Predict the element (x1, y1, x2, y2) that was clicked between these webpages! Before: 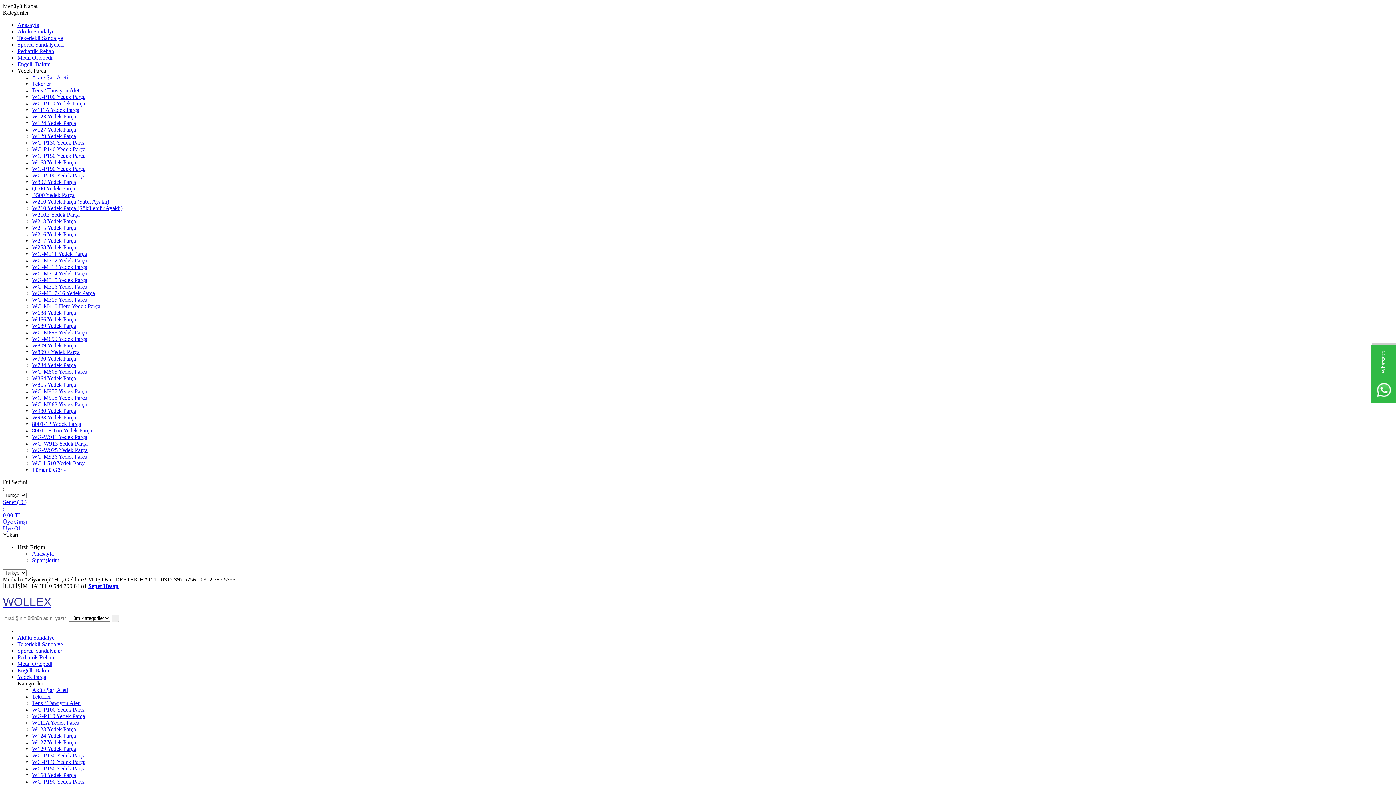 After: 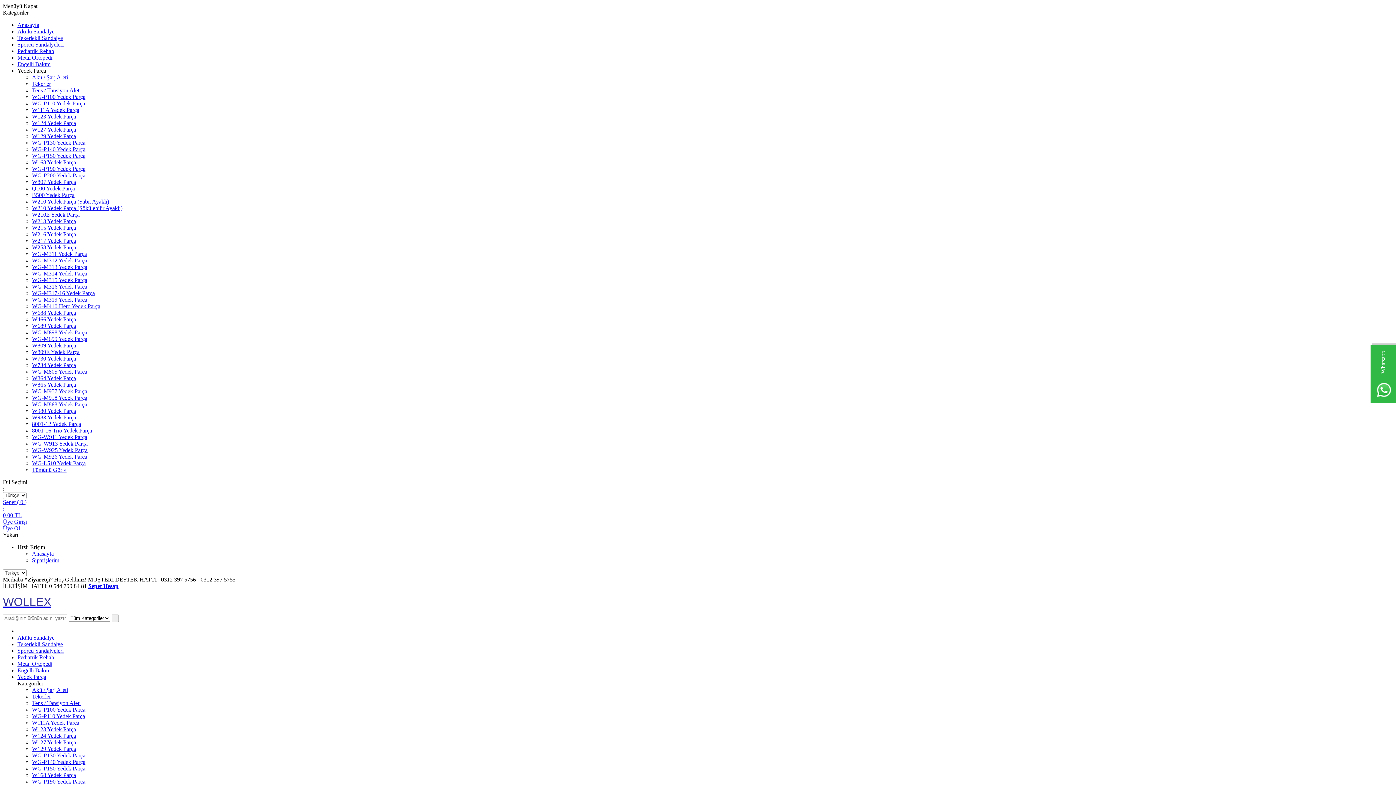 Action: label: Tens / Tansiyon Aleti bbox: (32, 87, 80, 93)